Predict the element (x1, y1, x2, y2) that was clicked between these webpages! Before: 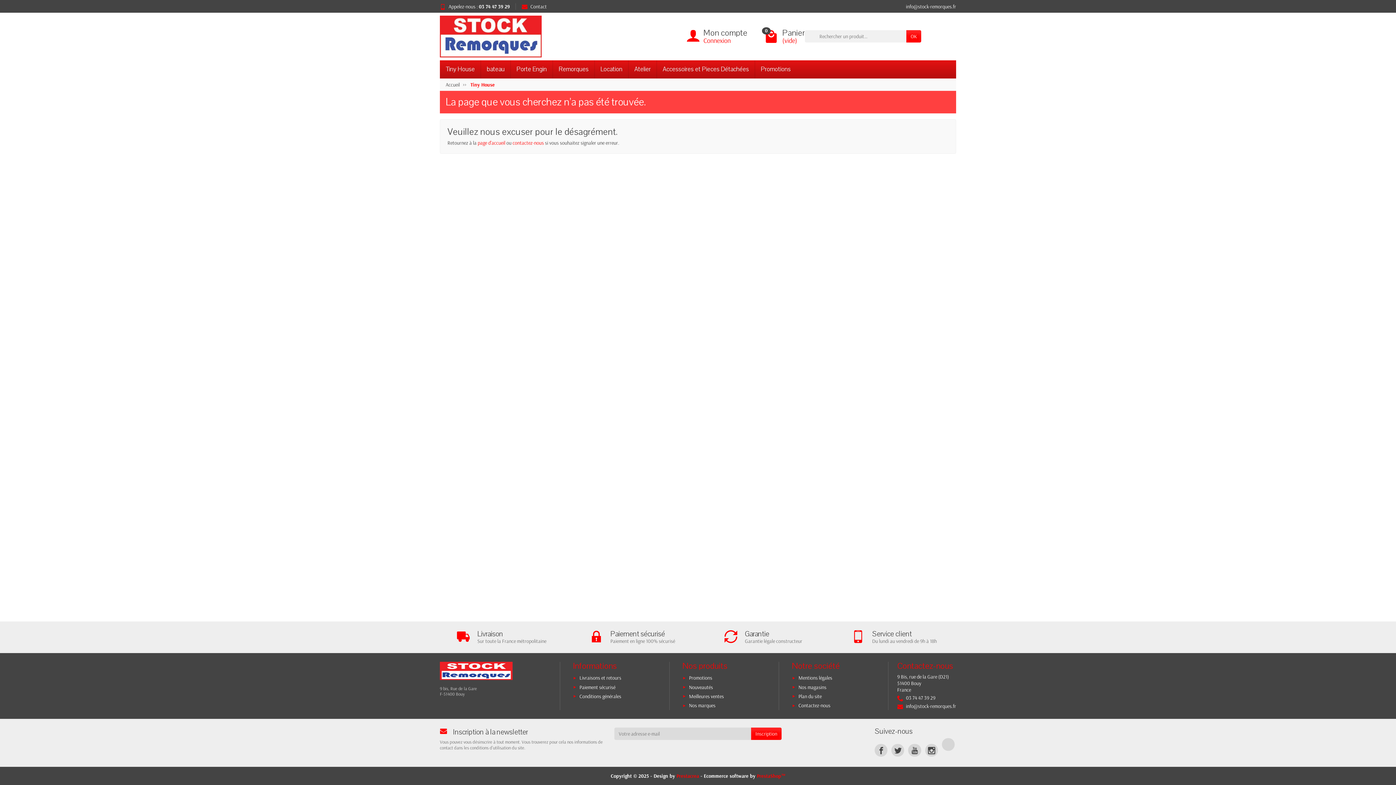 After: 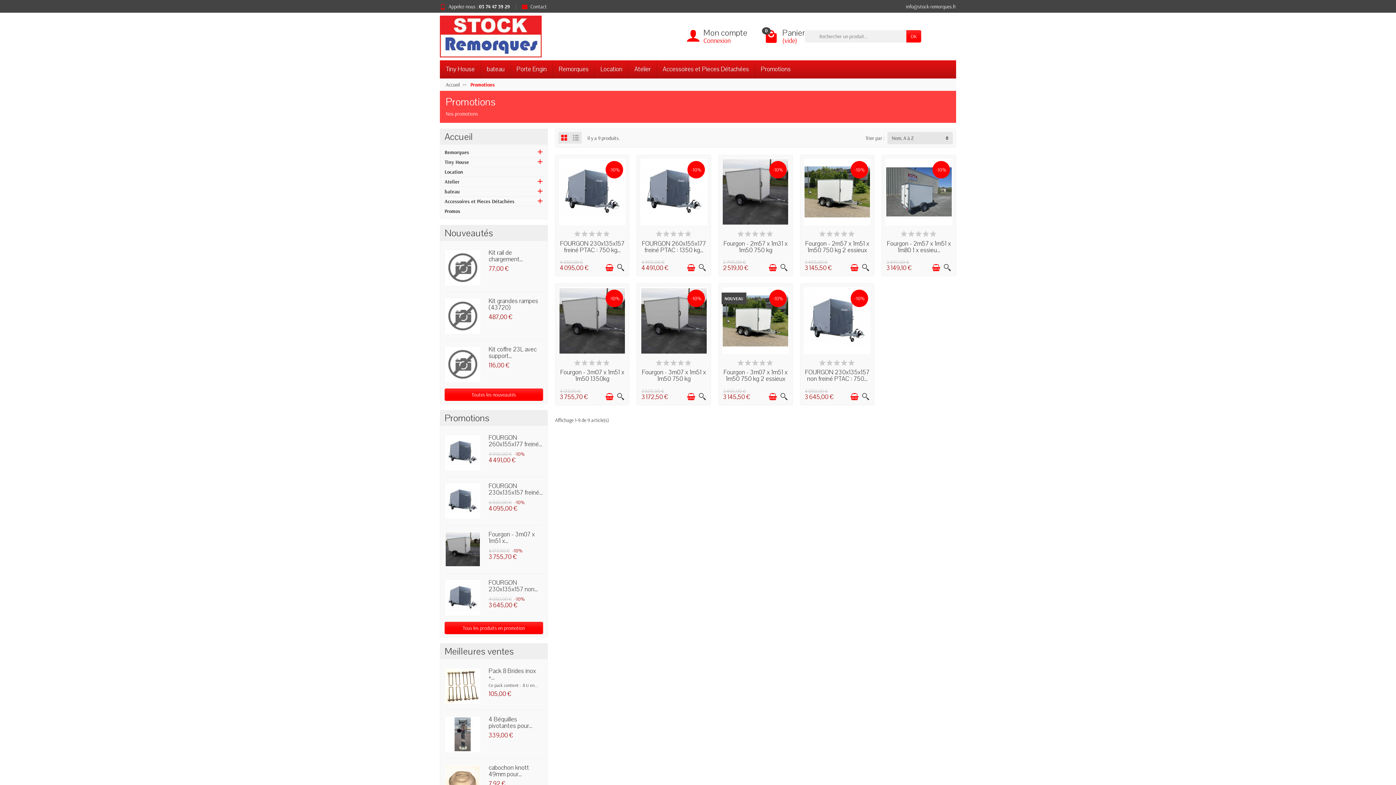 Action: label: Promotions bbox: (755, 60, 796, 78)